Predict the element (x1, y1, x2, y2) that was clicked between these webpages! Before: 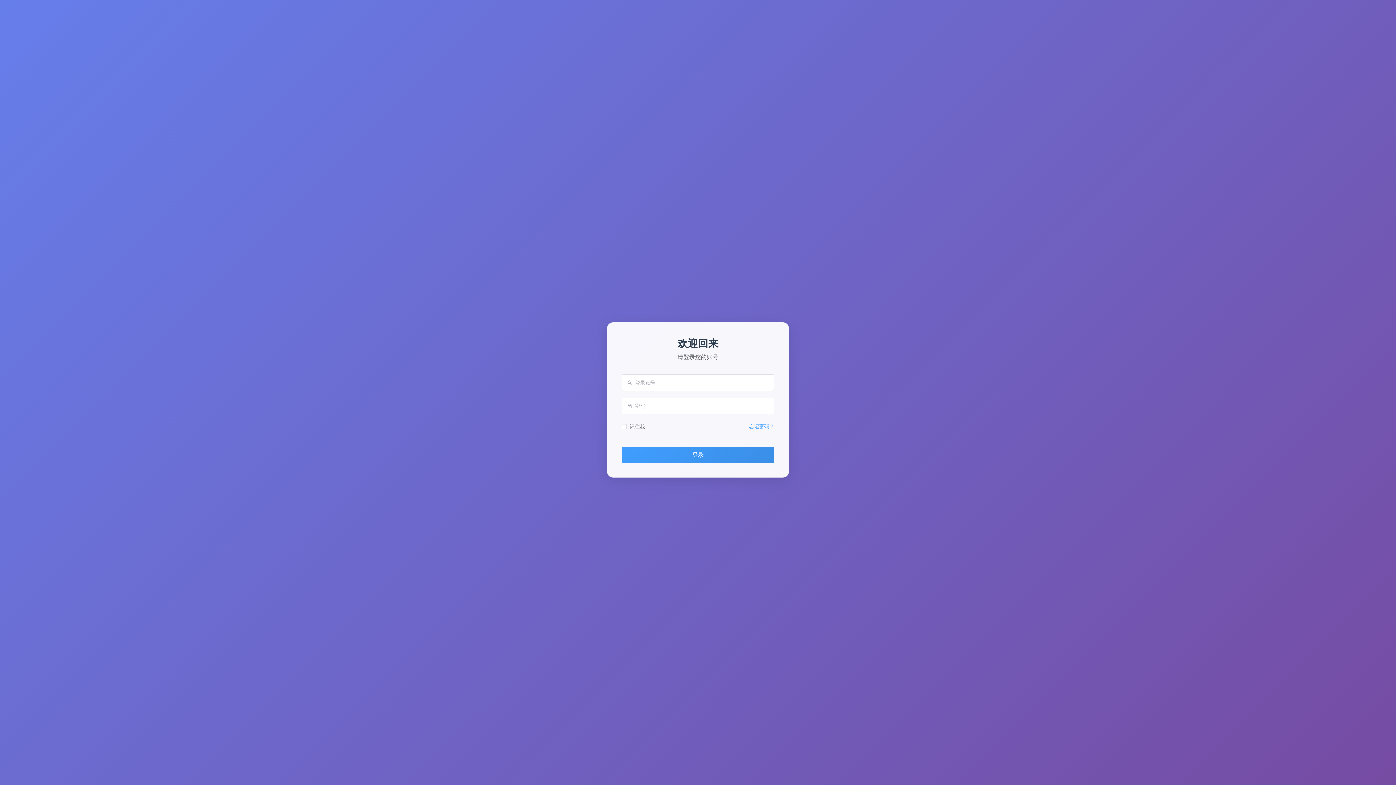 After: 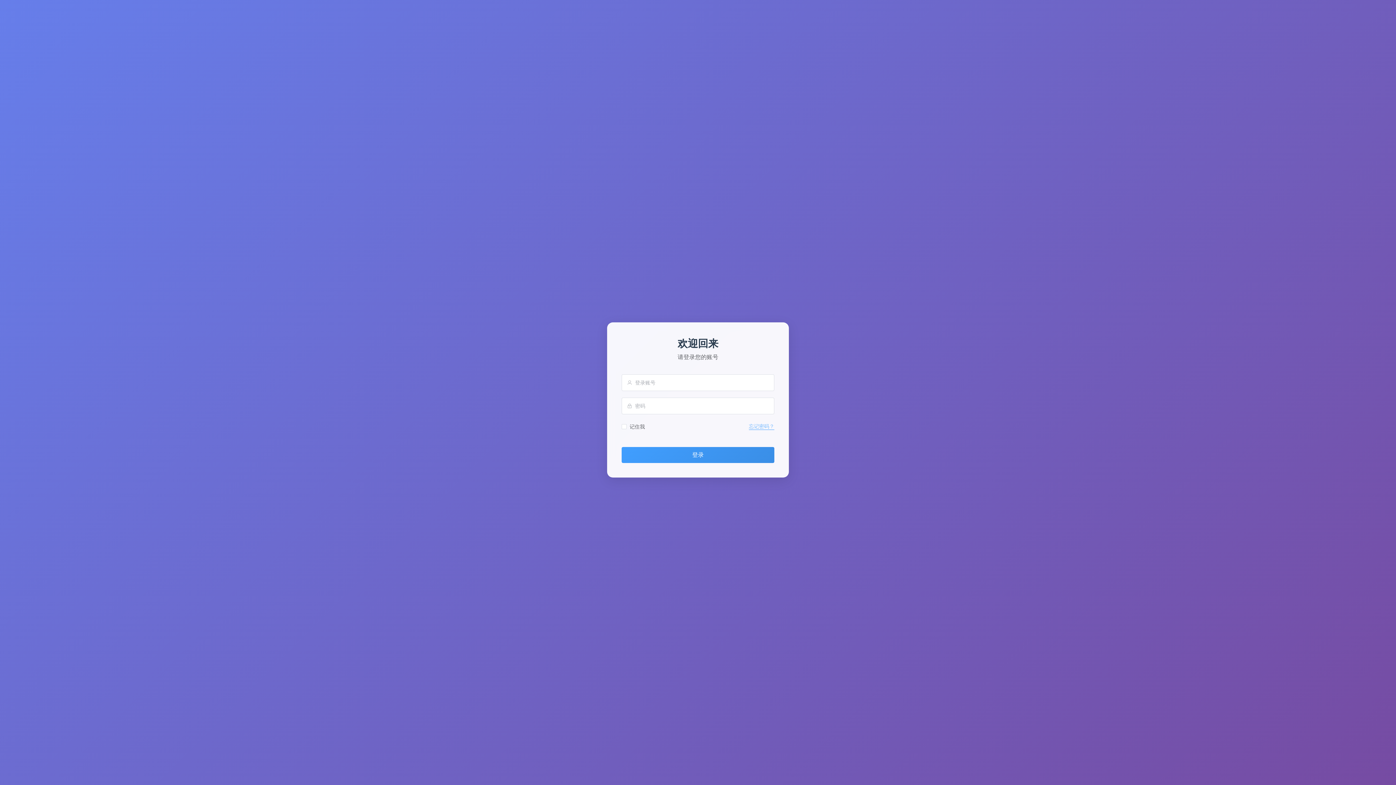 Action: bbox: (749, 423, 774, 430) label: 忘记密码？